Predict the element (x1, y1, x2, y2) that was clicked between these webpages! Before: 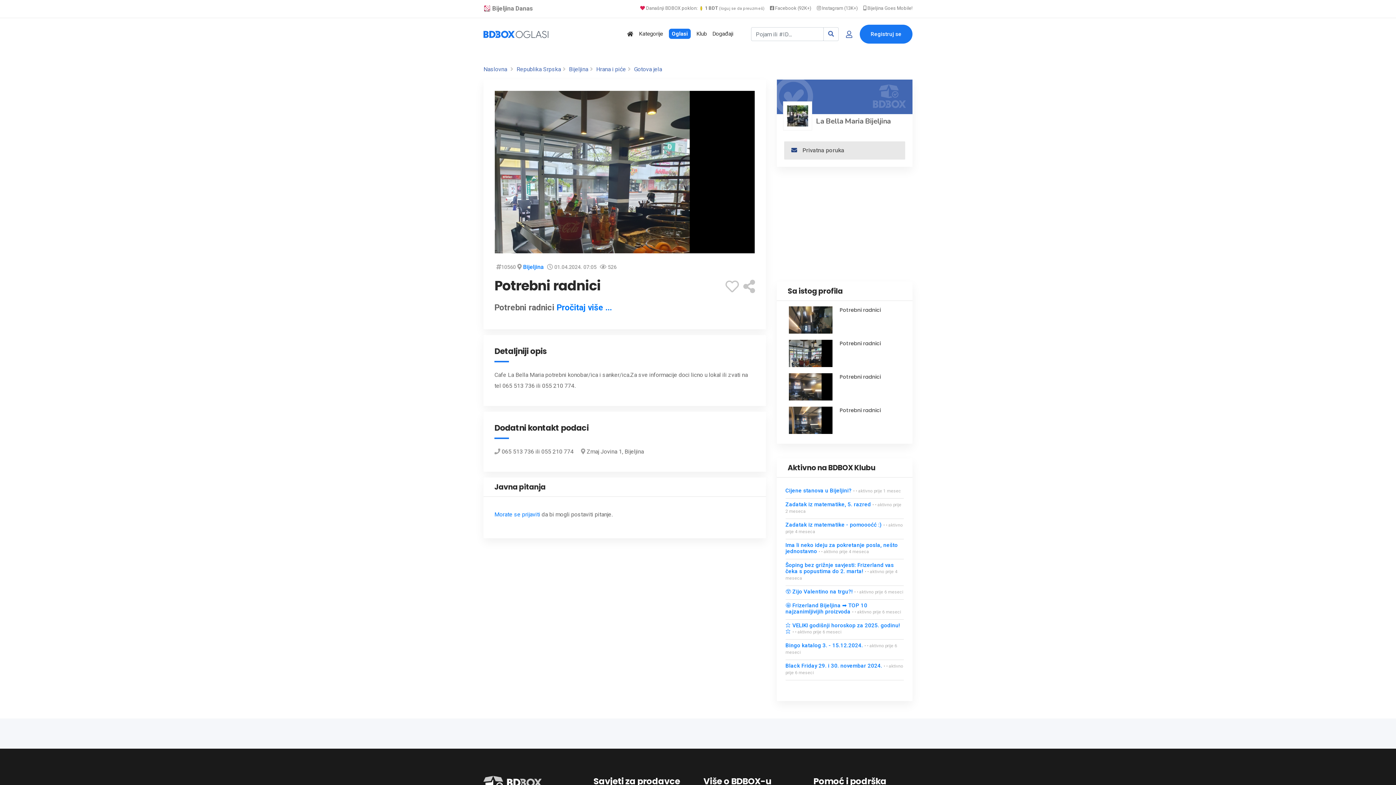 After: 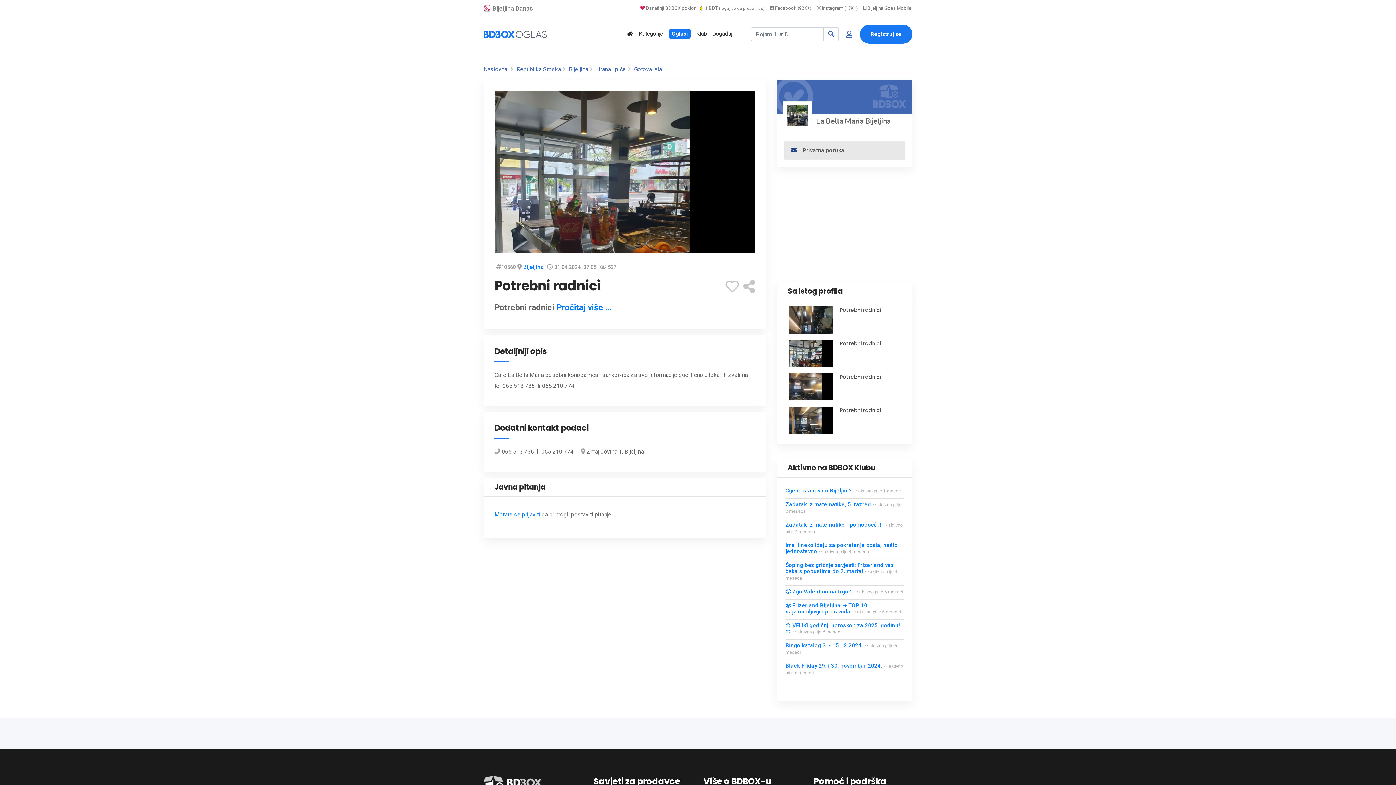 Action: bbox: (788, 339, 832, 367)